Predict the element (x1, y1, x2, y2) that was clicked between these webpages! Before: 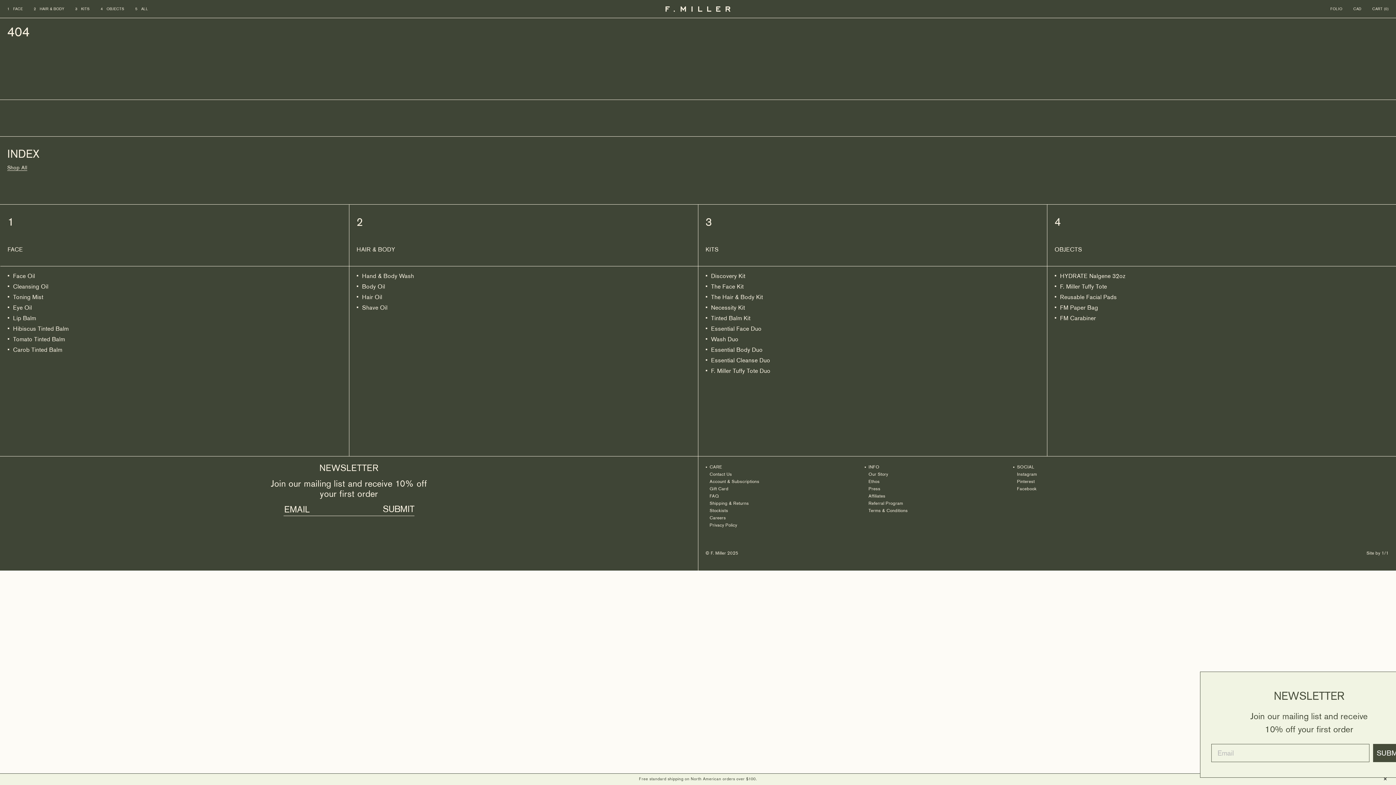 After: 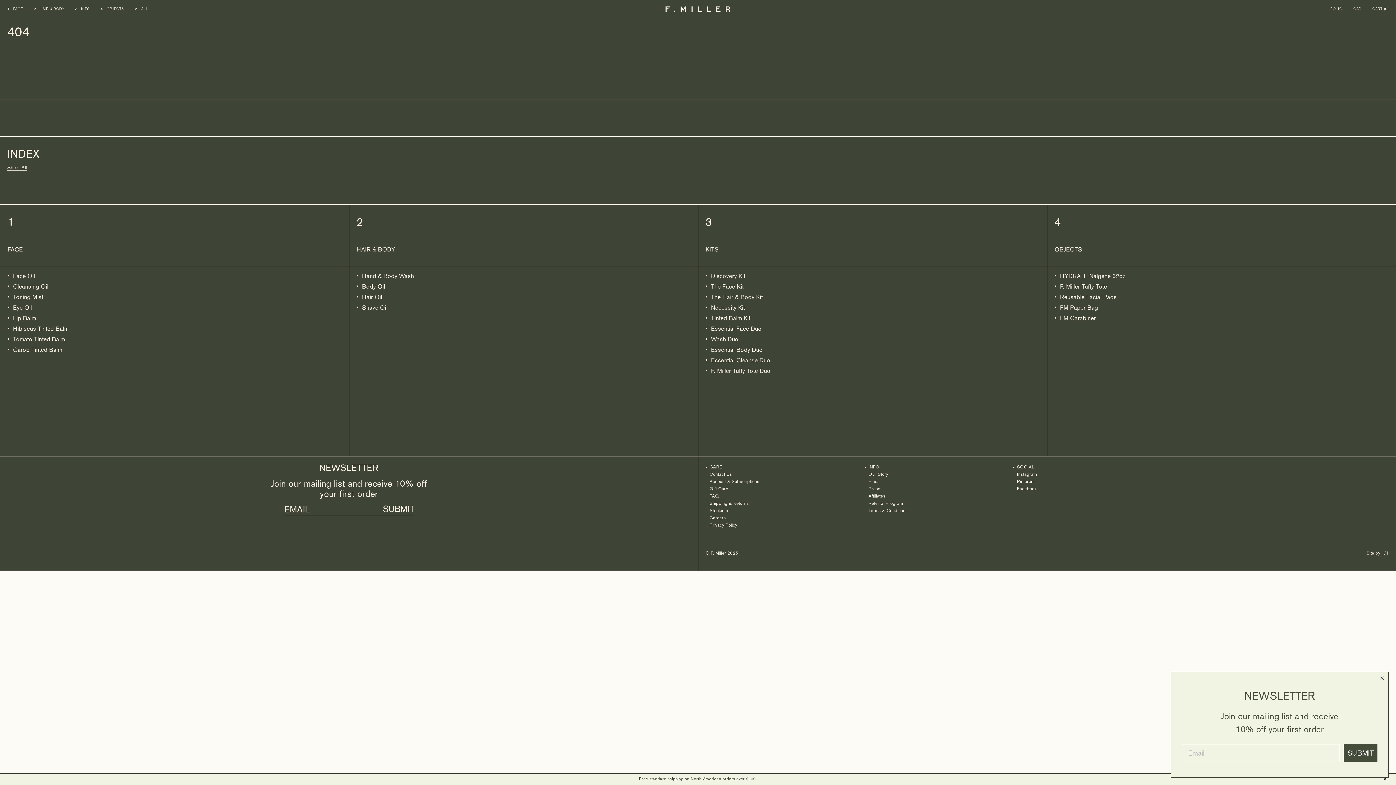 Action: bbox: (1017, 472, 1037, 477) label: Instagram